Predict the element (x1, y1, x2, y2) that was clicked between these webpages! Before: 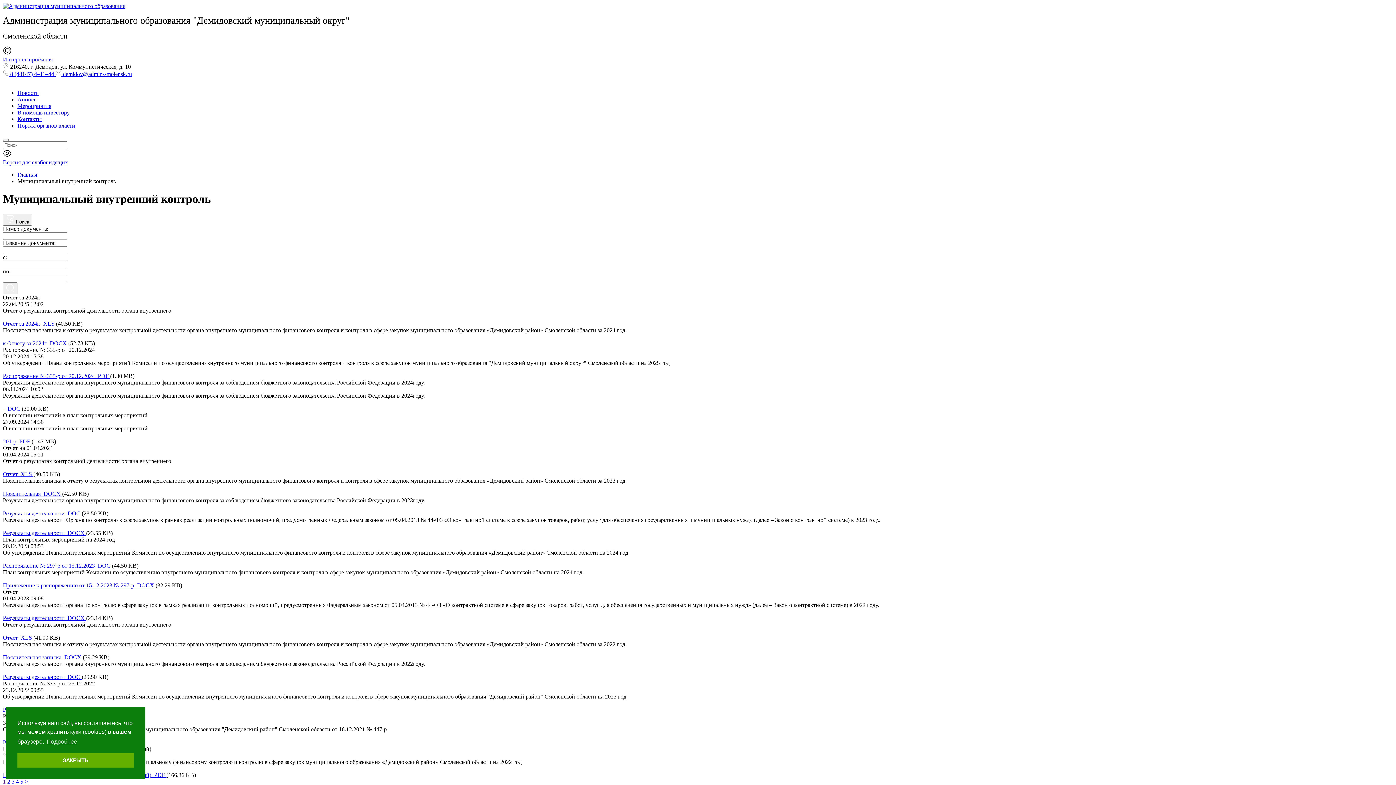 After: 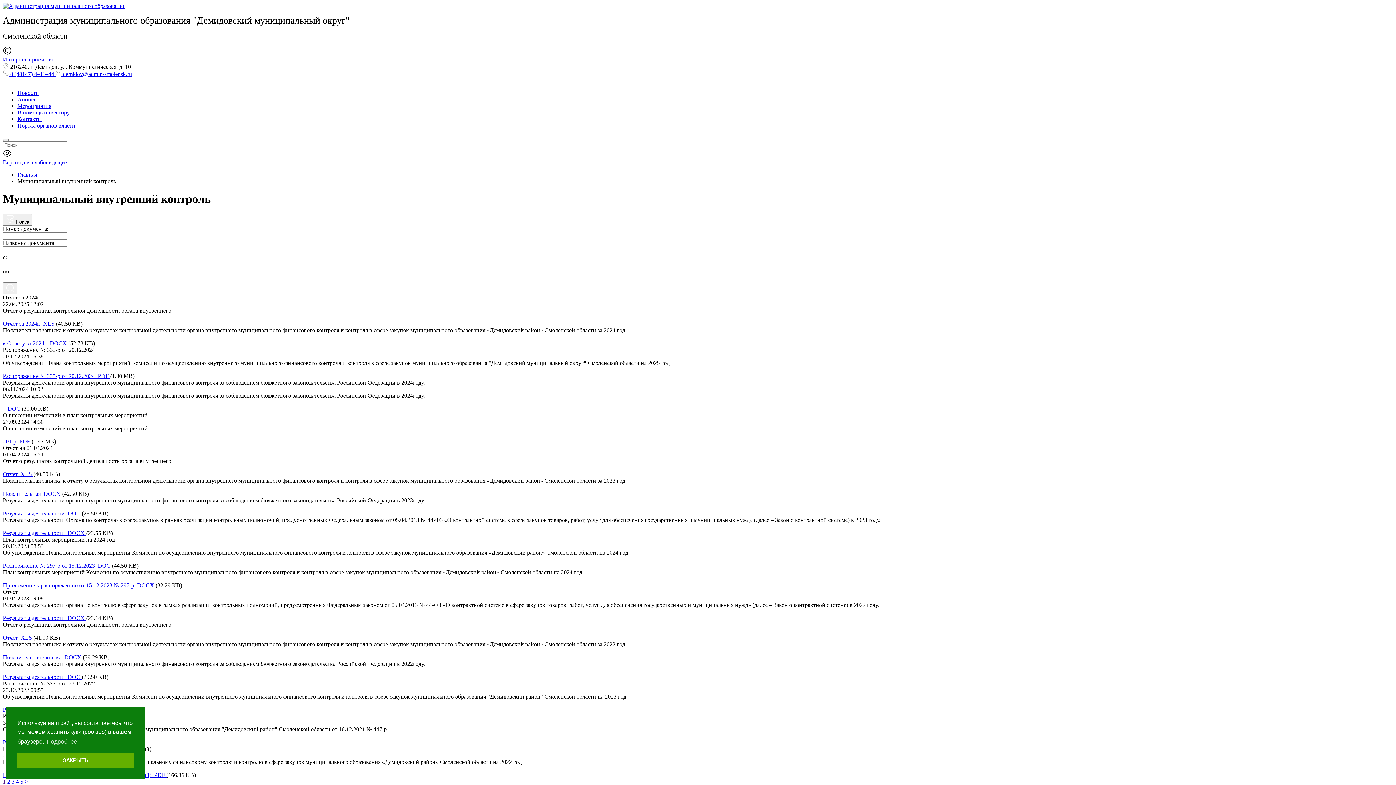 Action: label: Пояснительная записка  DOCX  bbox: (2, 654, 82, 660)